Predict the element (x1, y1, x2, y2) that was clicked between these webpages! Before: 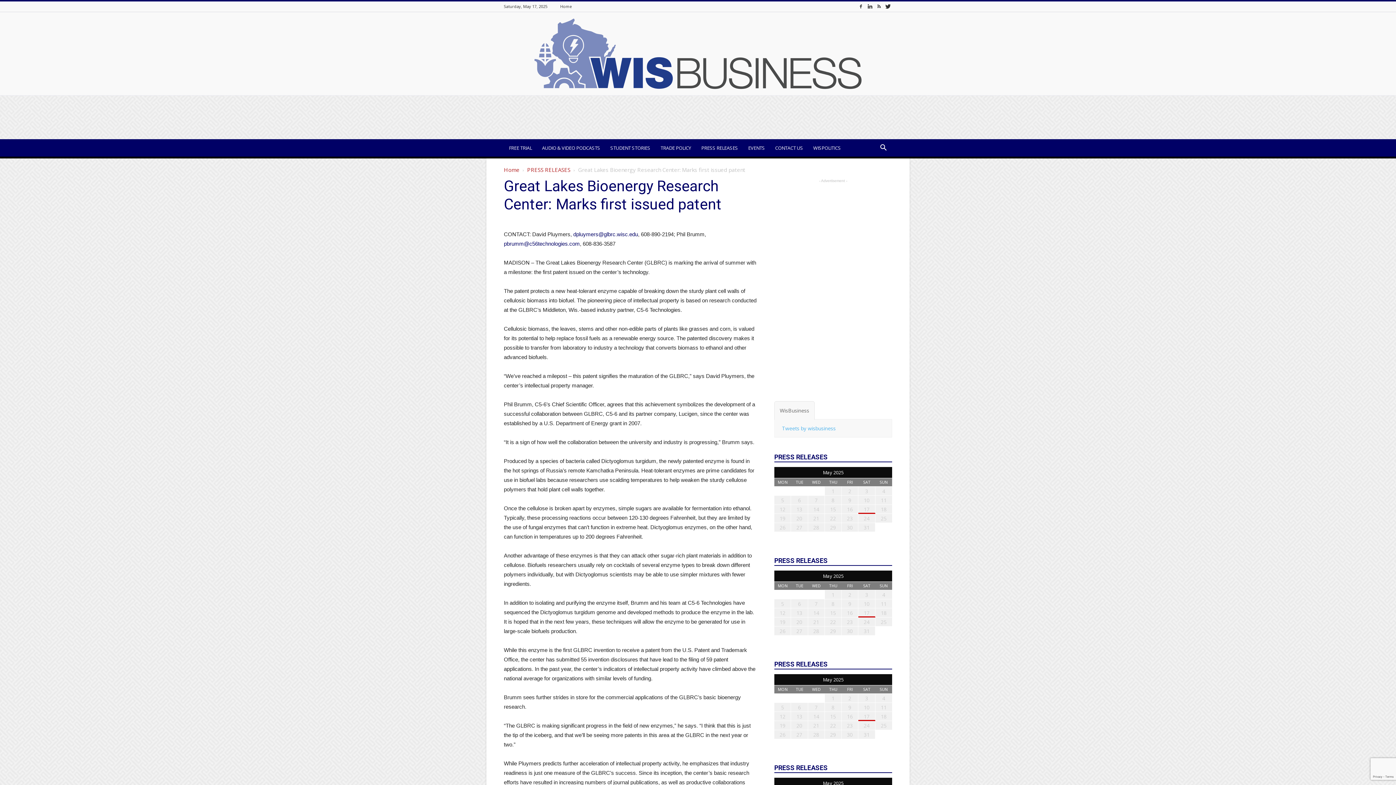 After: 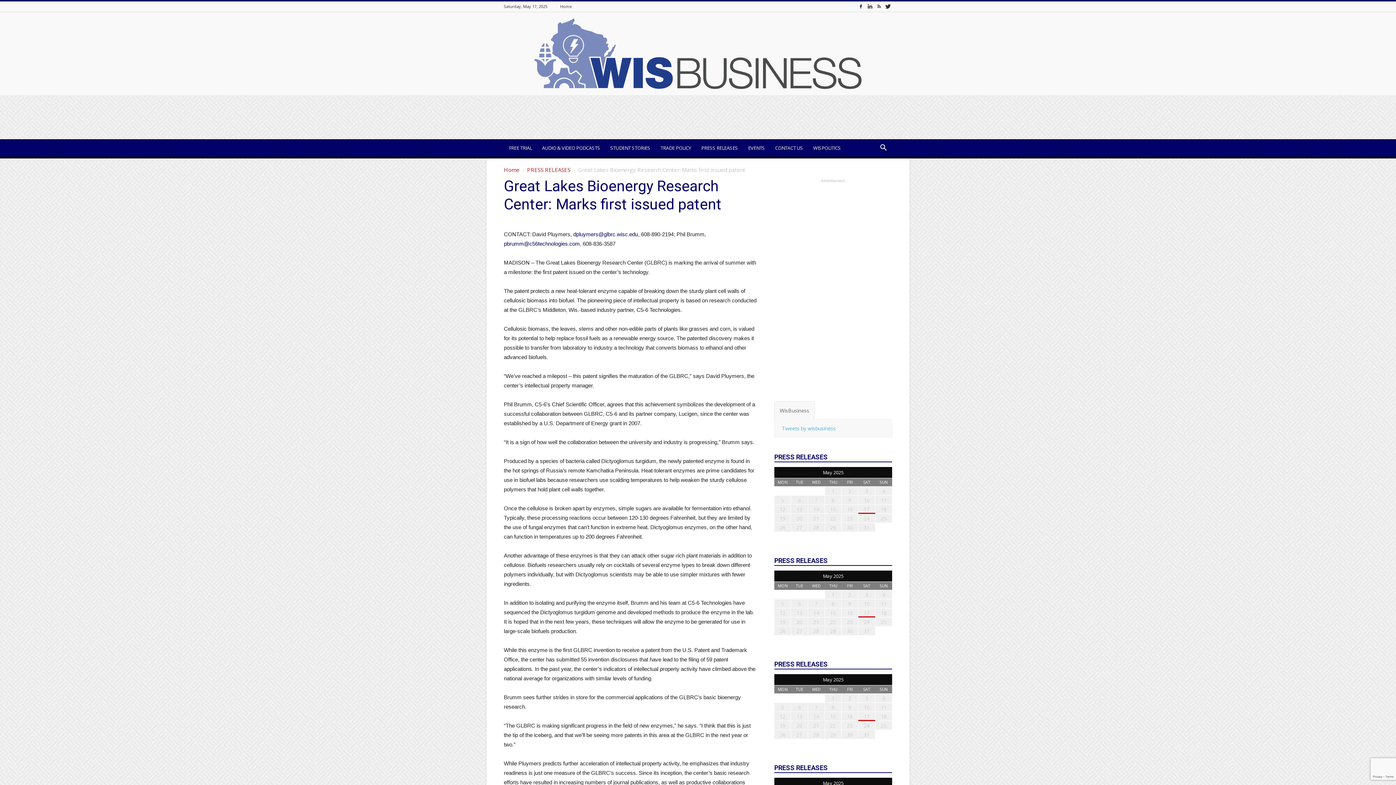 Action: bbox: (857, 1, 865, 11)